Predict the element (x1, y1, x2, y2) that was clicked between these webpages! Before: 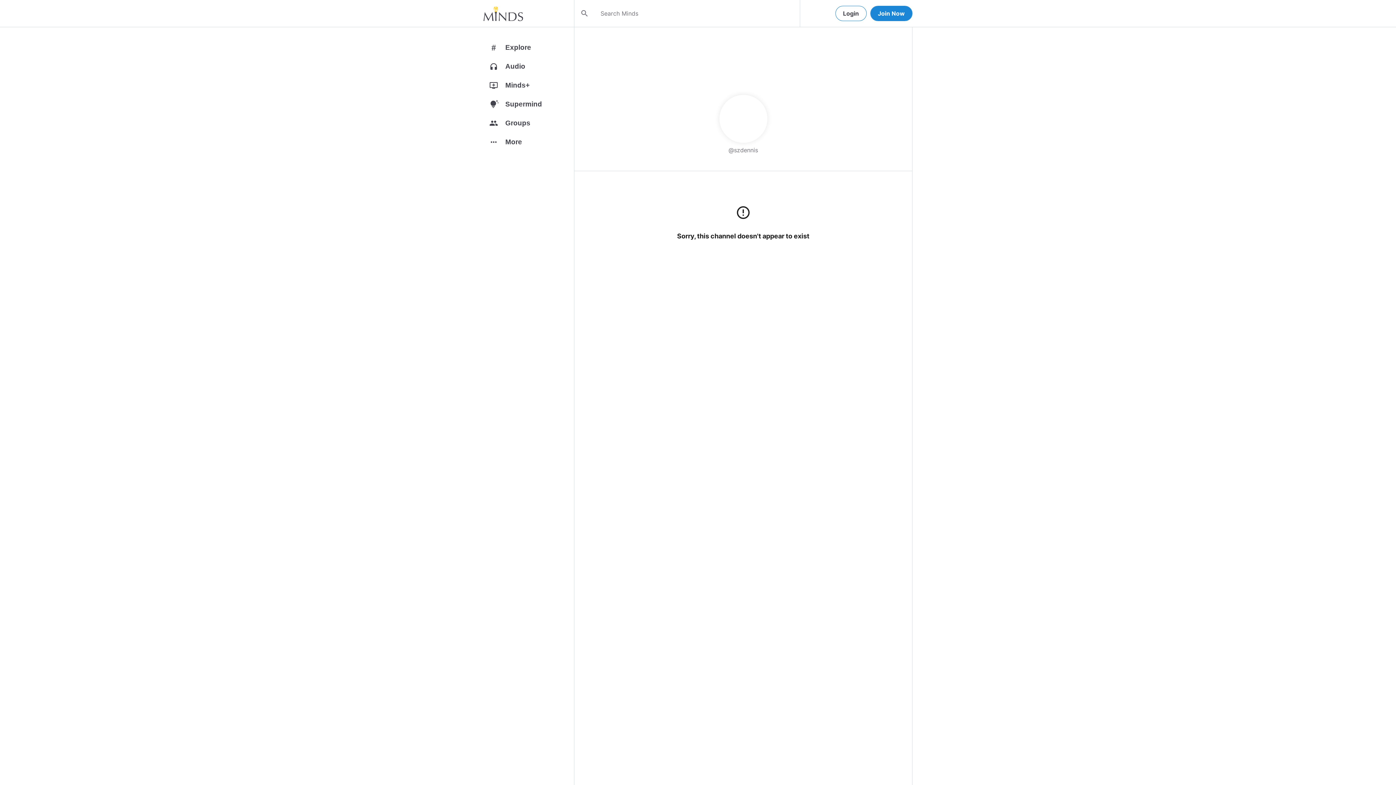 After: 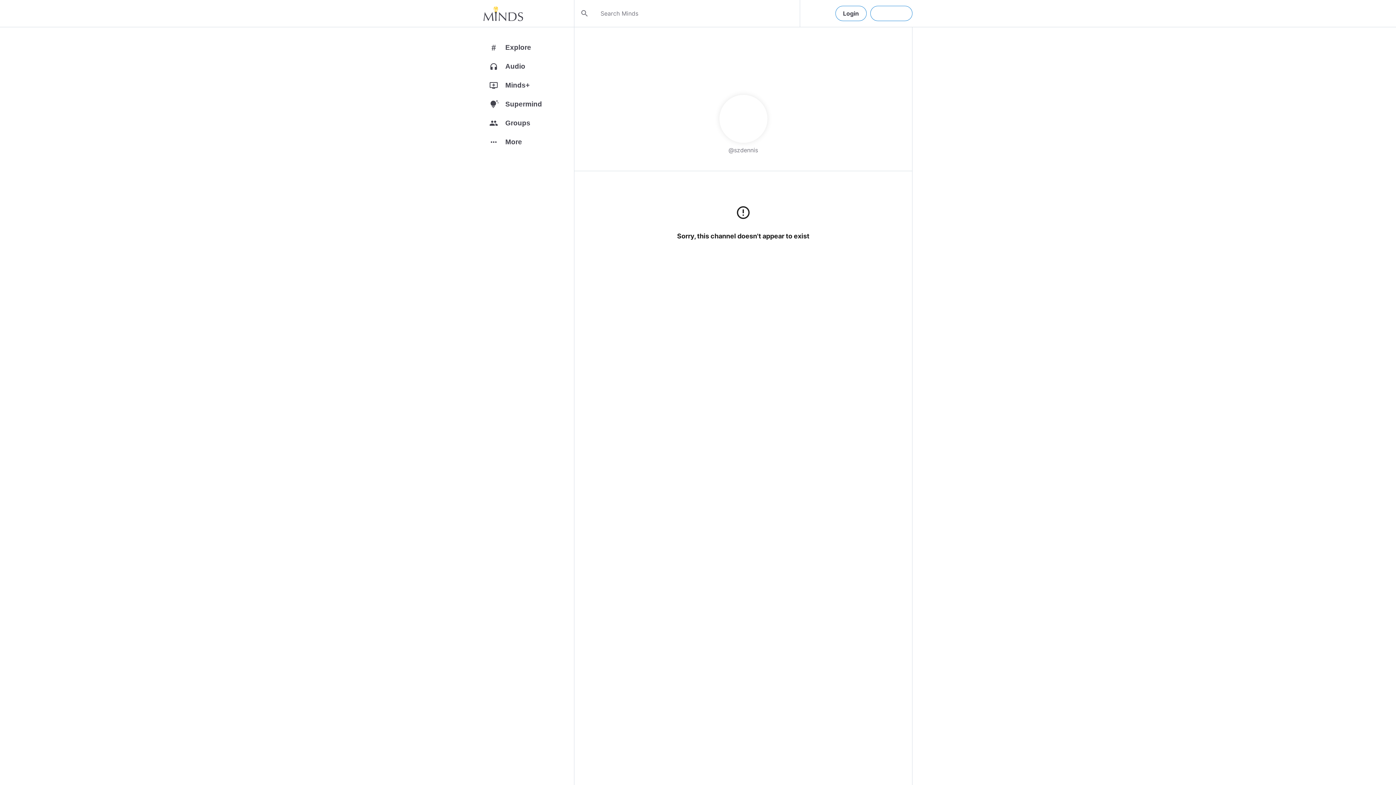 Action: bbox: (870, 5, 912, 21) label: Join Now